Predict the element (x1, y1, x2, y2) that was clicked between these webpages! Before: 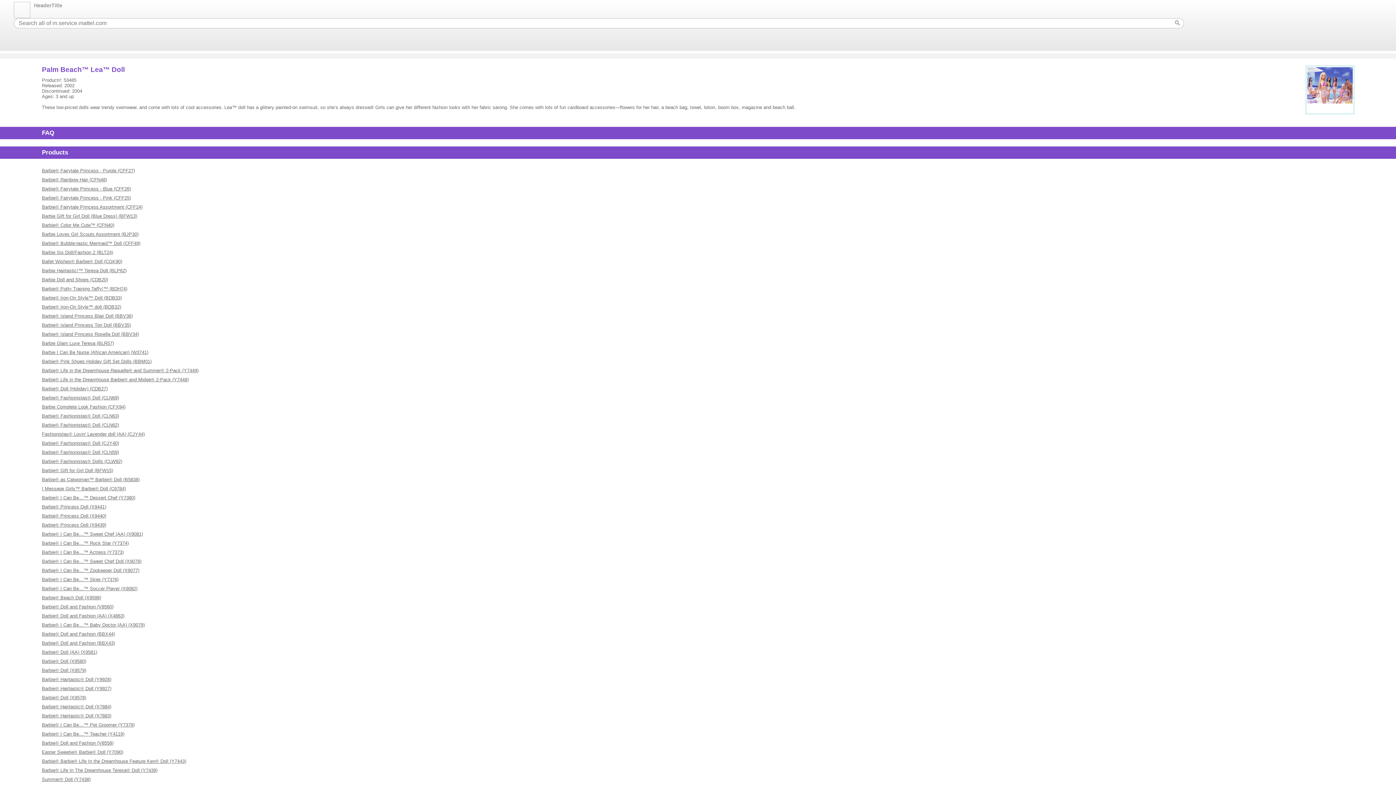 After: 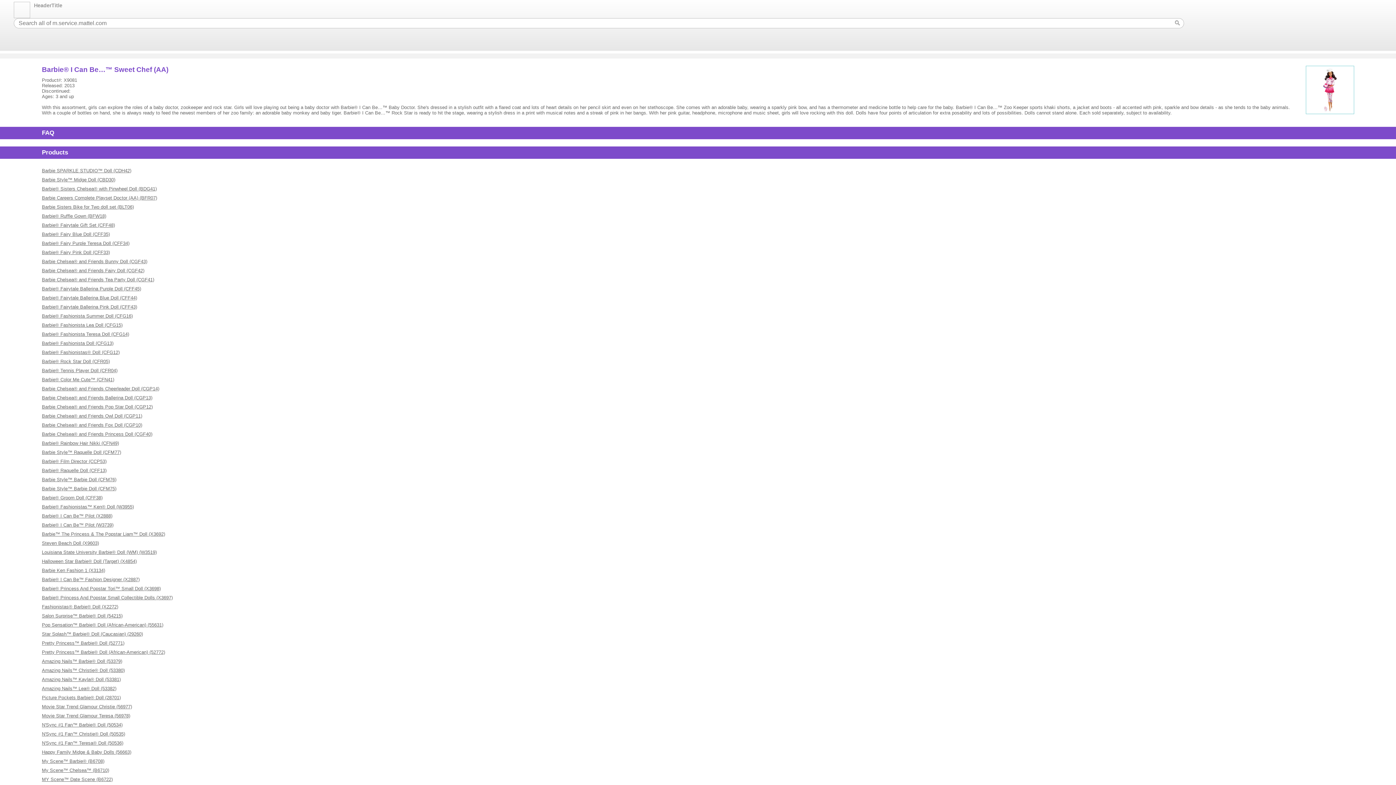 Action: label: Barbie® I Can Be…™ Sweet Chef (AA) (X9081) bbox: (41, 531, 142, 537)